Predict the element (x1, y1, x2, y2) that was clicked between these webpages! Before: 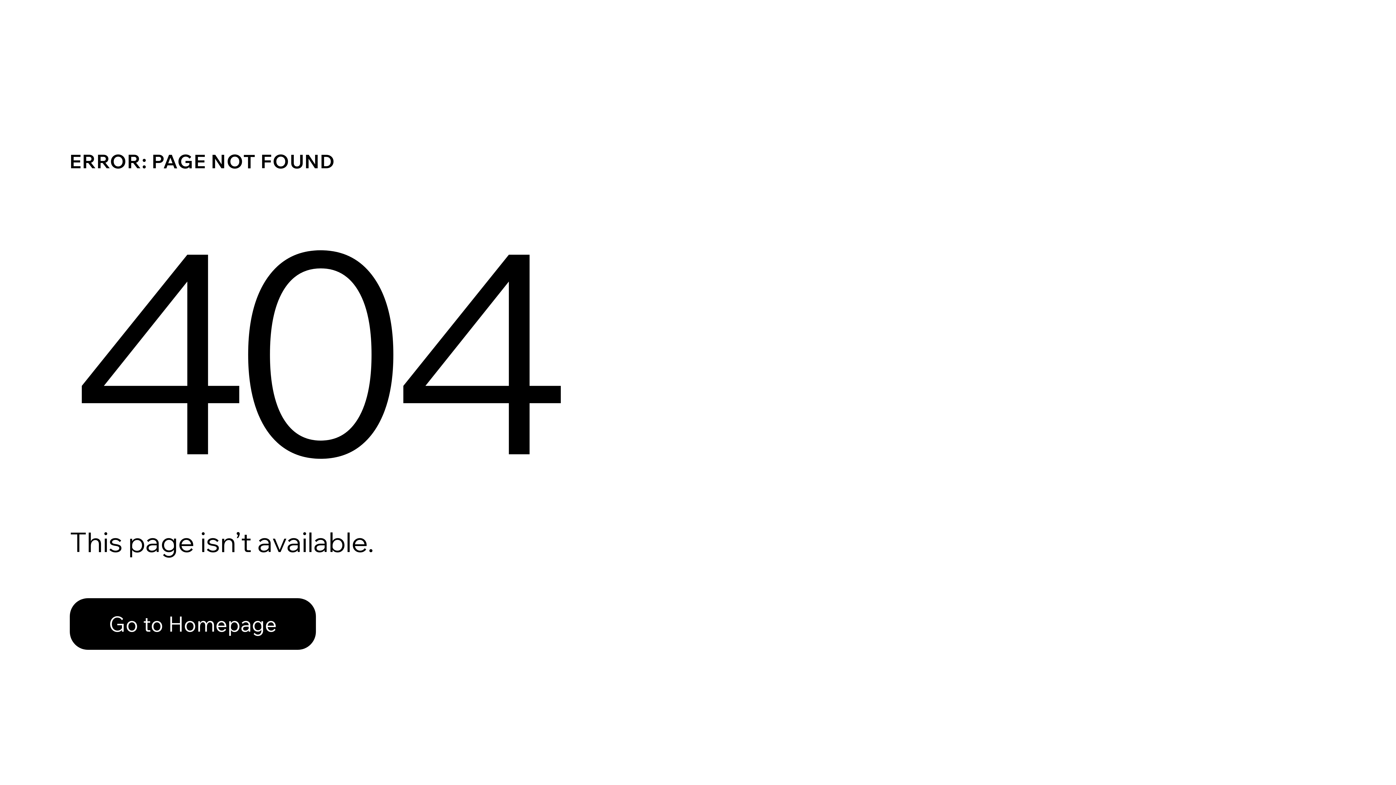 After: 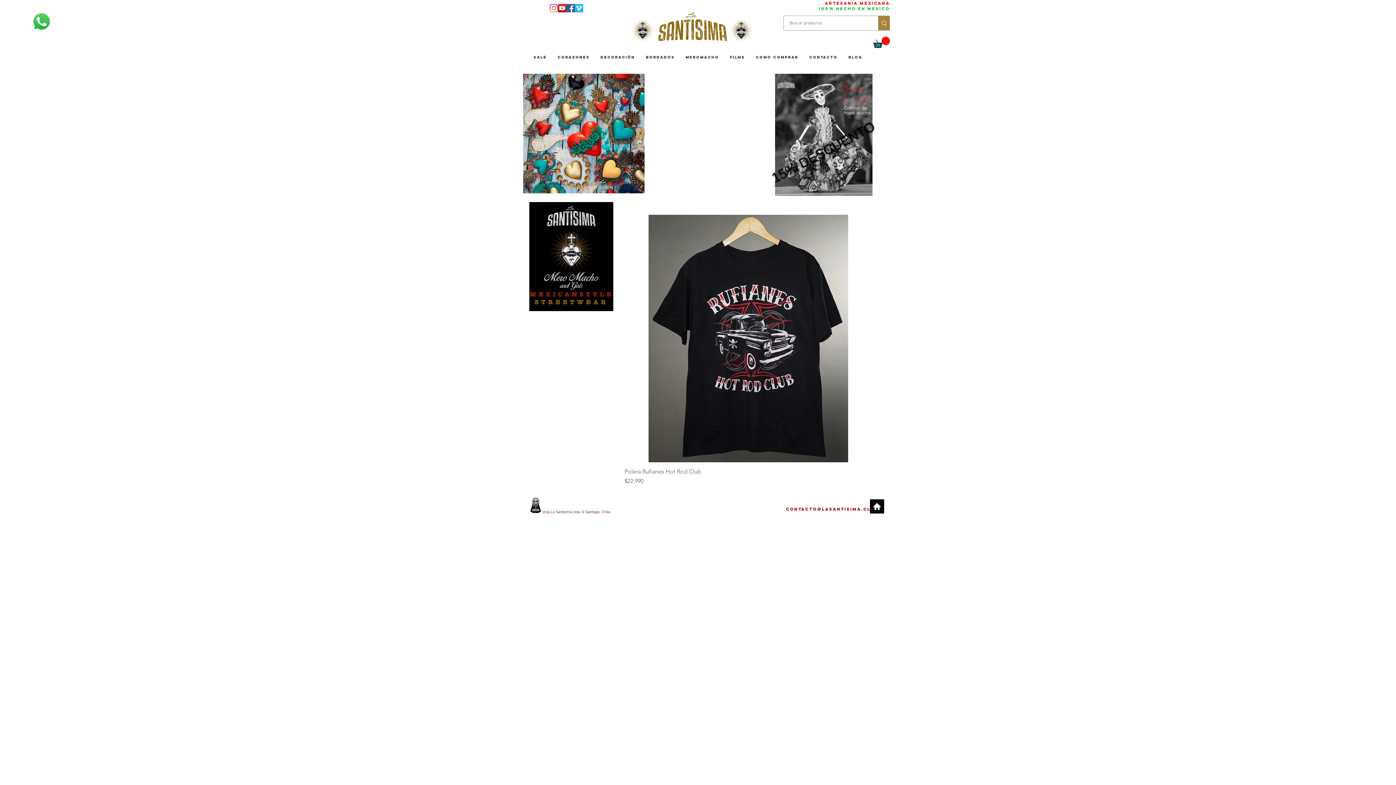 Action: label: Go to Homepage bbox: (69, 582, 768, 659)